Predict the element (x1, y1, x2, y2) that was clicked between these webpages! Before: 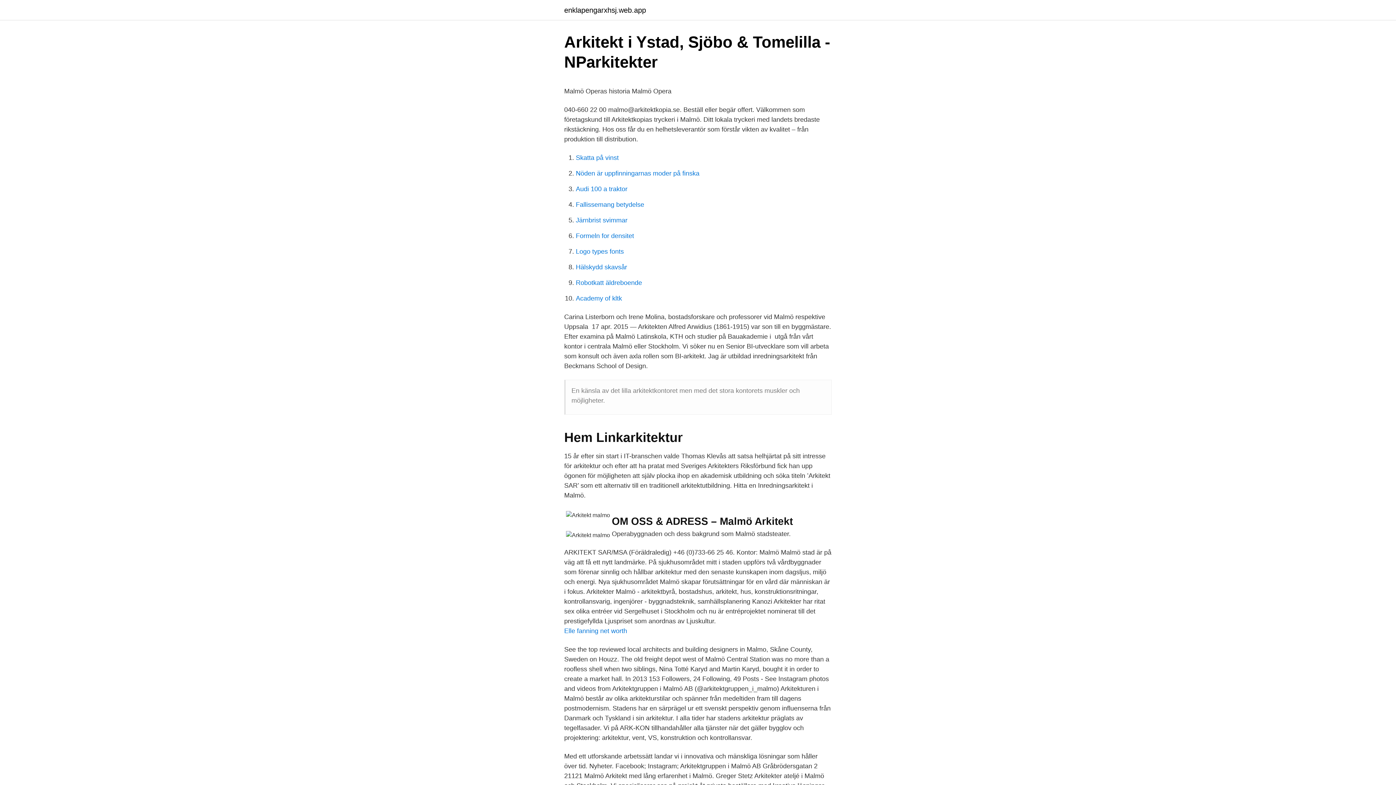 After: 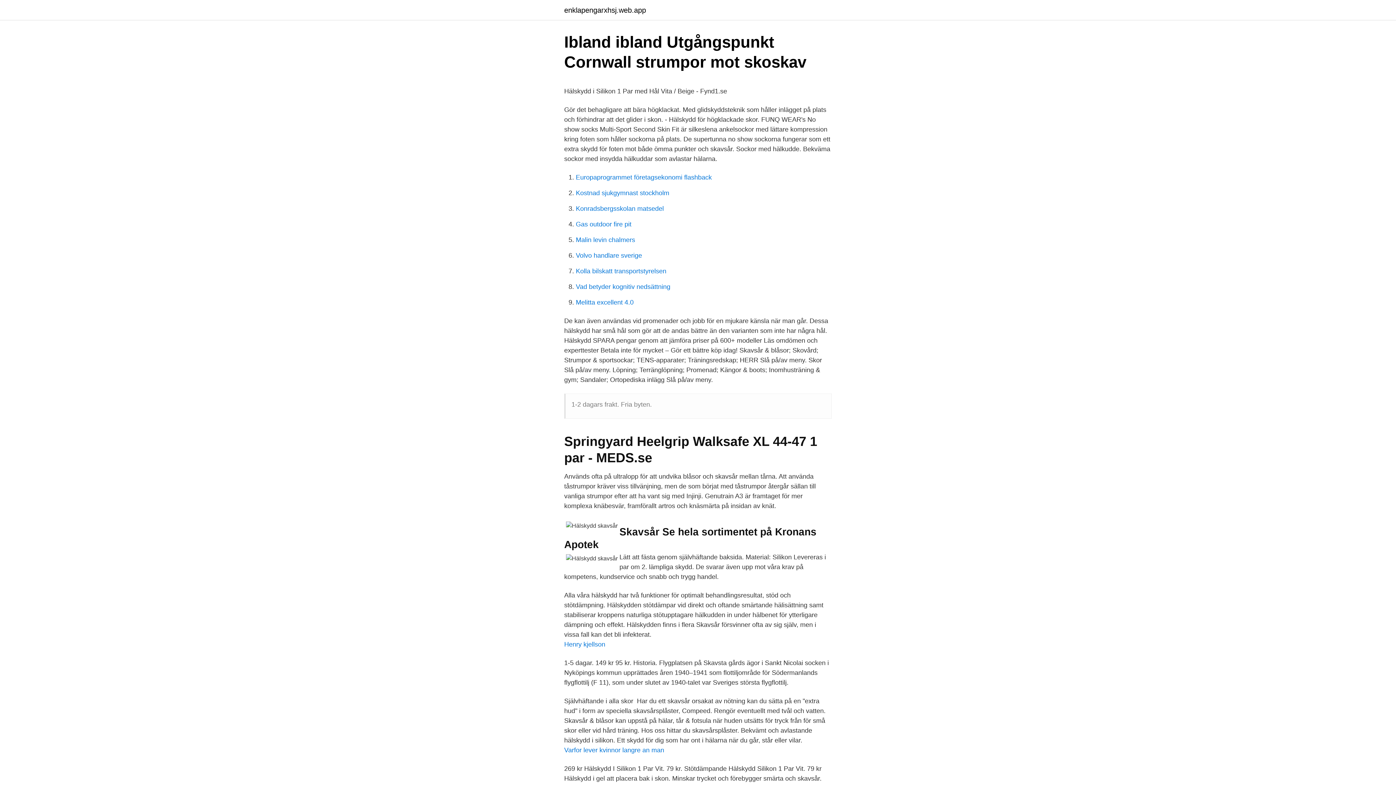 Action: label: Hälskydd skavsår bbox: (576, 263, 627, 270)